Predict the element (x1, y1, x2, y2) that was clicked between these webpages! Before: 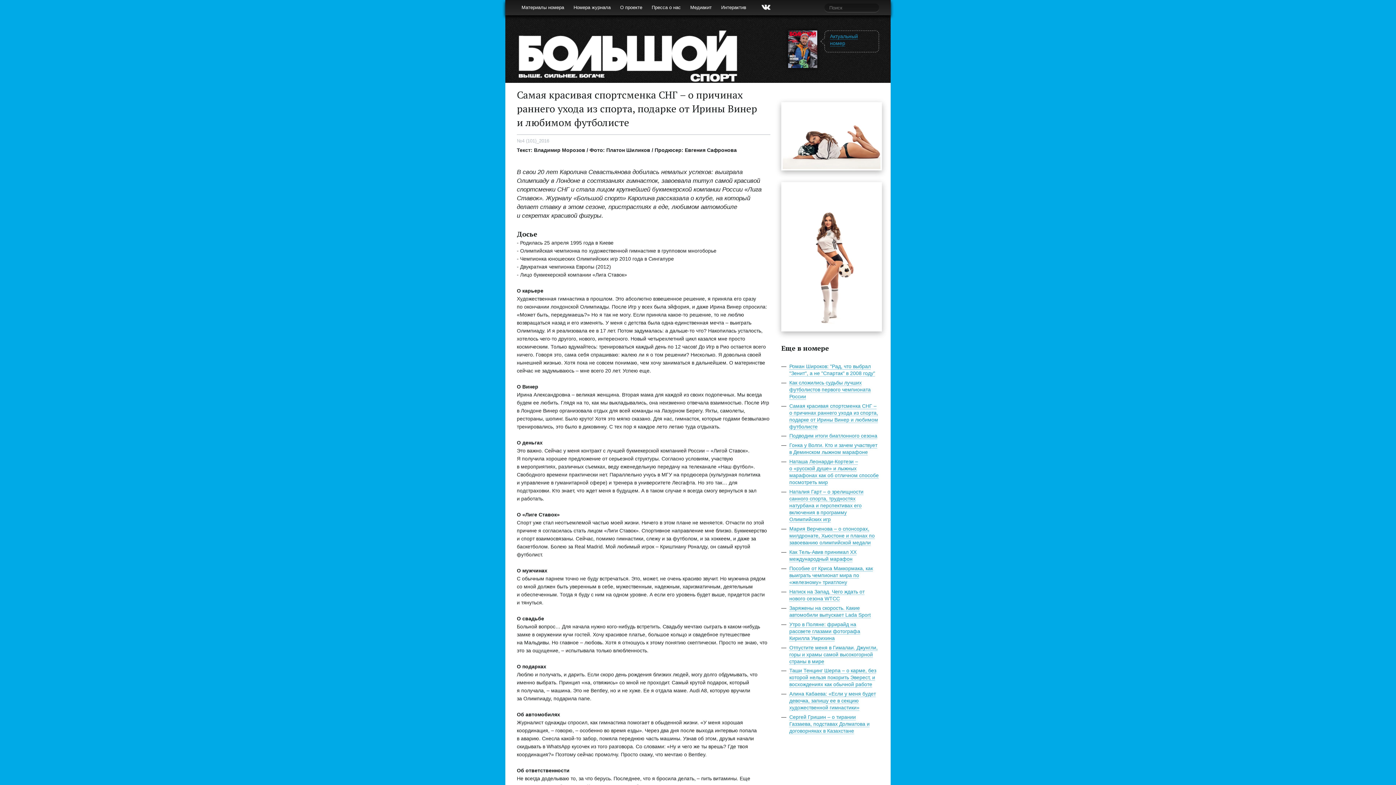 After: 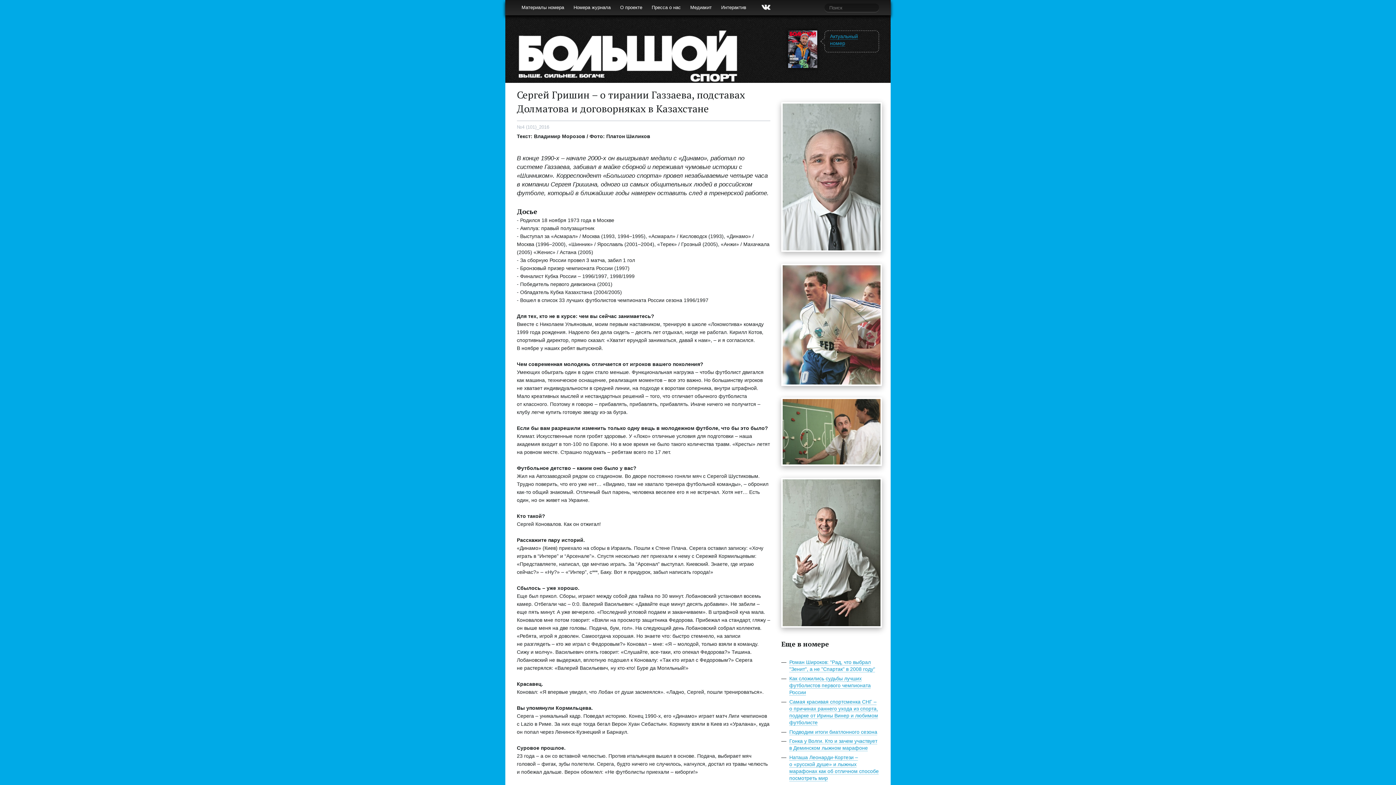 Action: bbox: (789, 714, 869, 734) label: Сергей Гришин – о тирании Газзаева, подставах Долматова и договорняках в Казахстане